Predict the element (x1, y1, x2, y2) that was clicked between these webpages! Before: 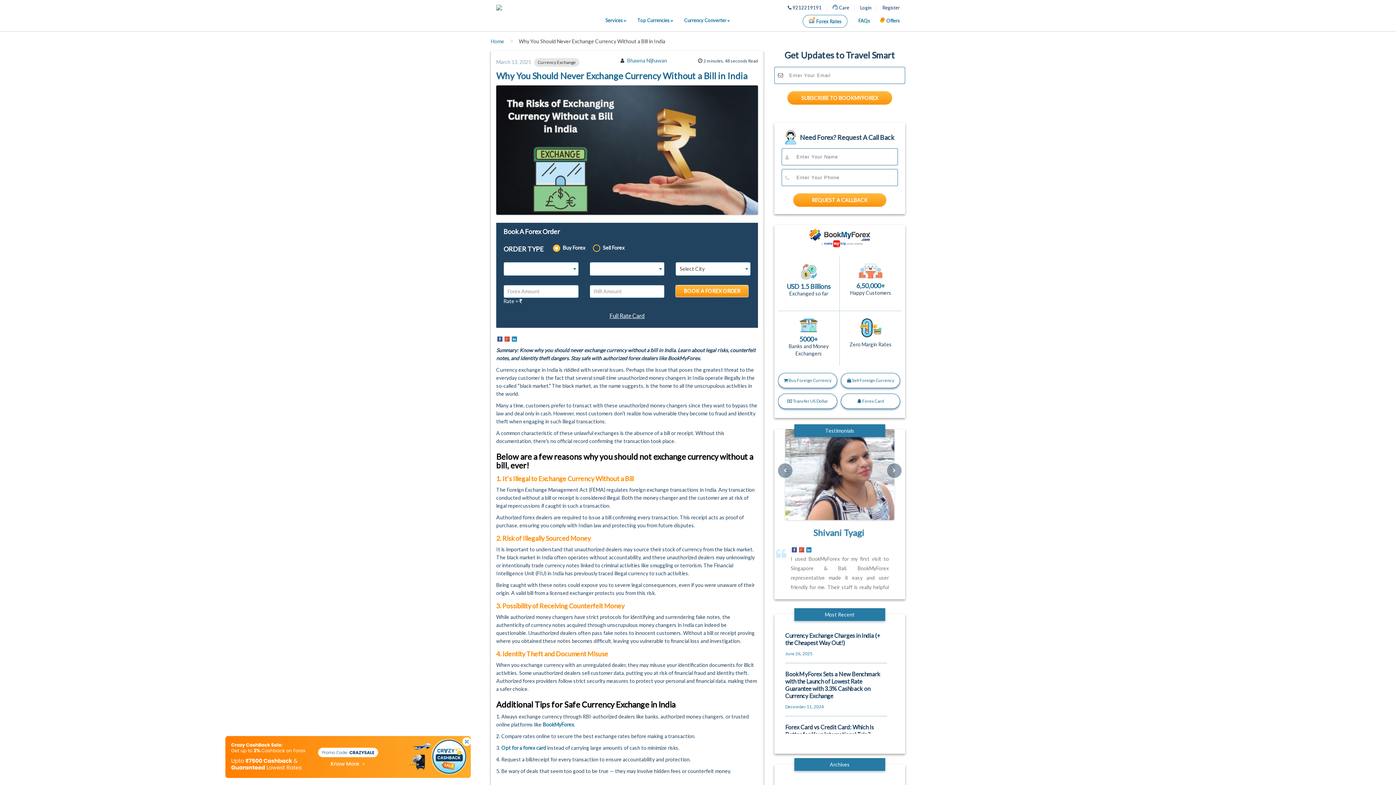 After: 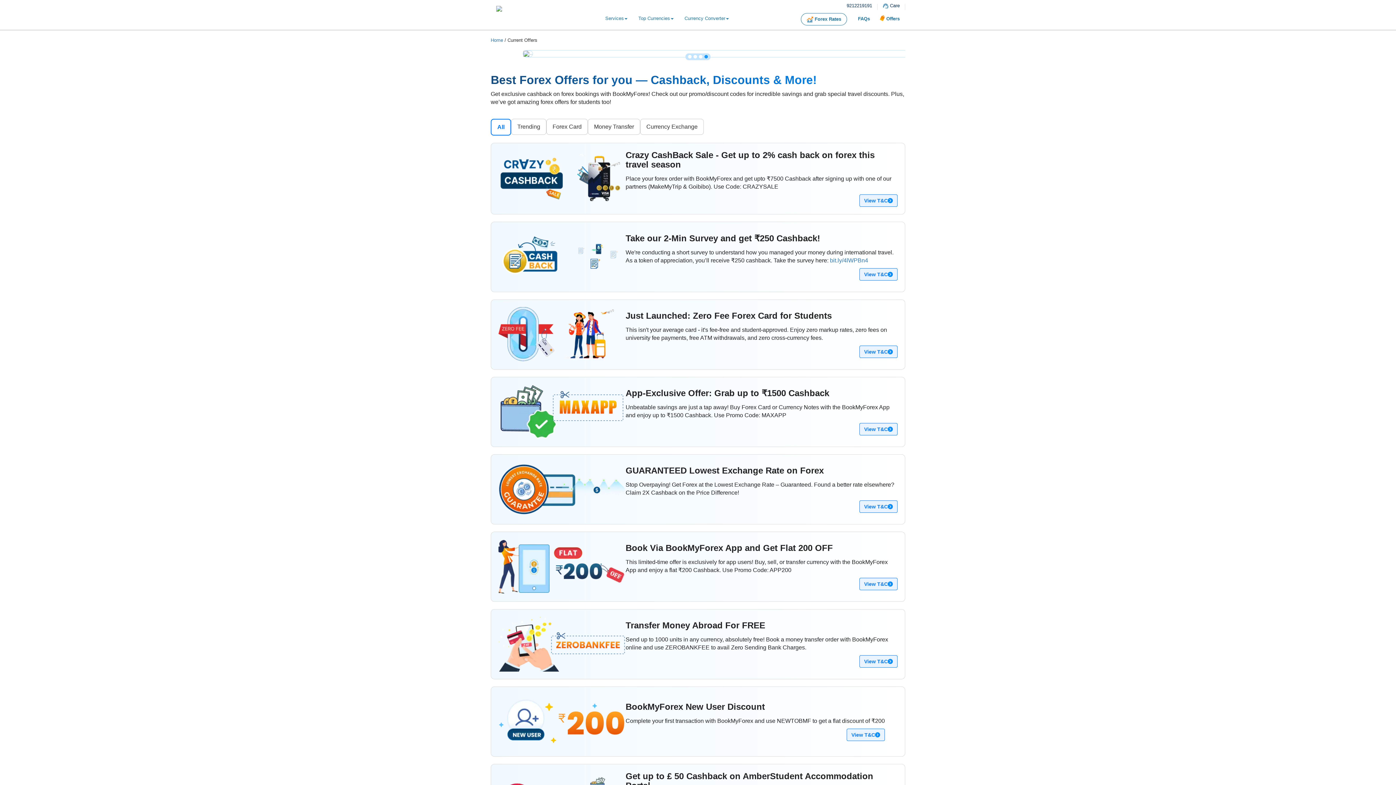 Action: label: Offers bbox: (881, 14, 905, 26)